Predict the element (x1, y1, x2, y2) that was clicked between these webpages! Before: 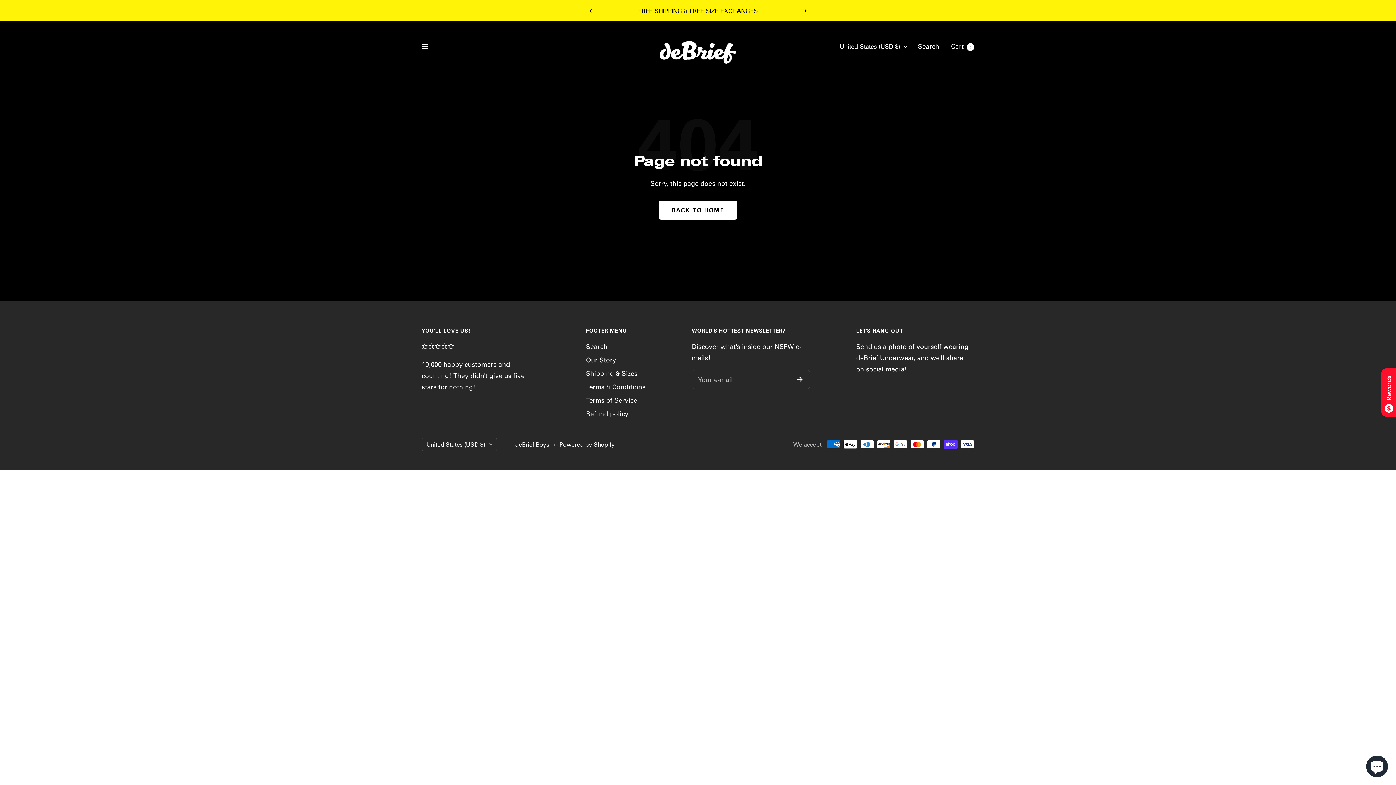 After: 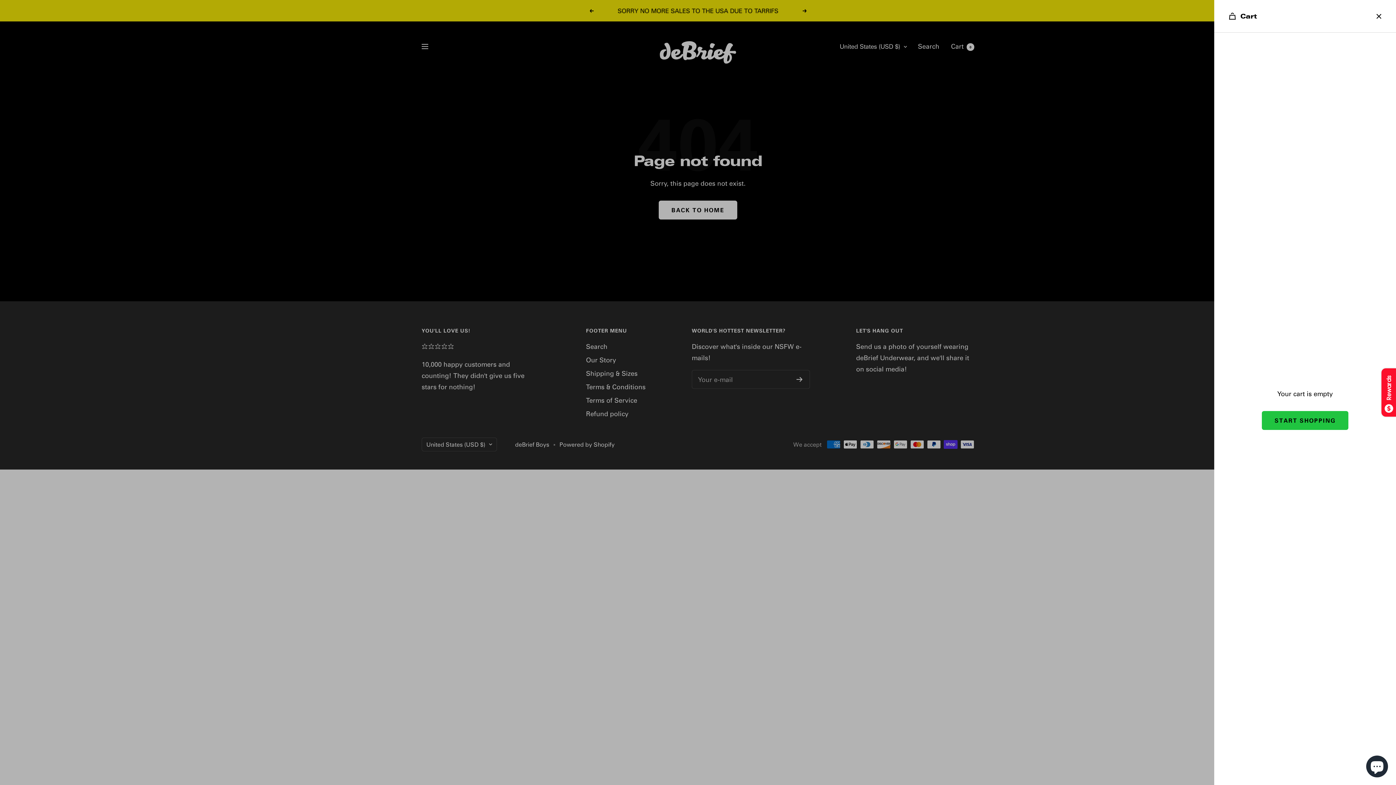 Action: label: Cart0 bbox: (951, 41, 974, 50)